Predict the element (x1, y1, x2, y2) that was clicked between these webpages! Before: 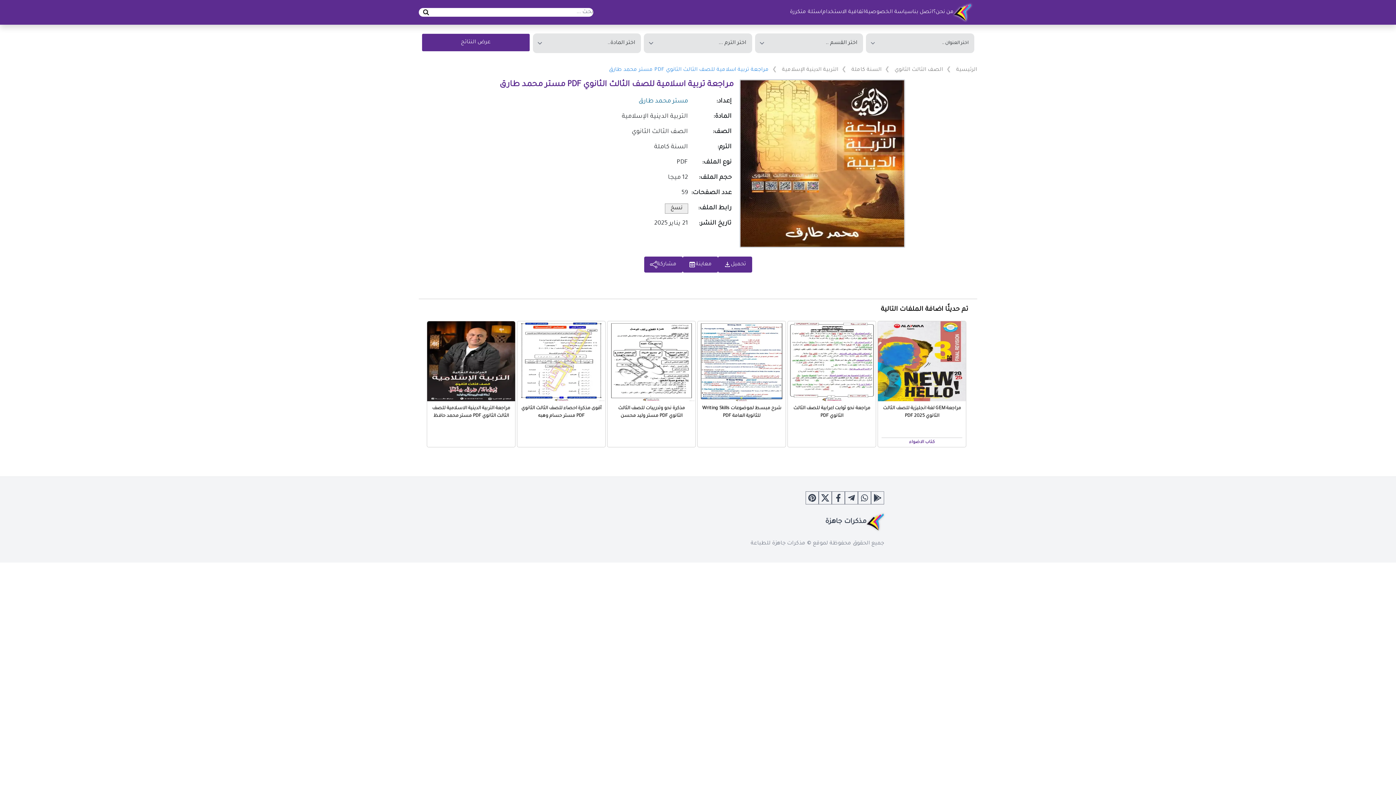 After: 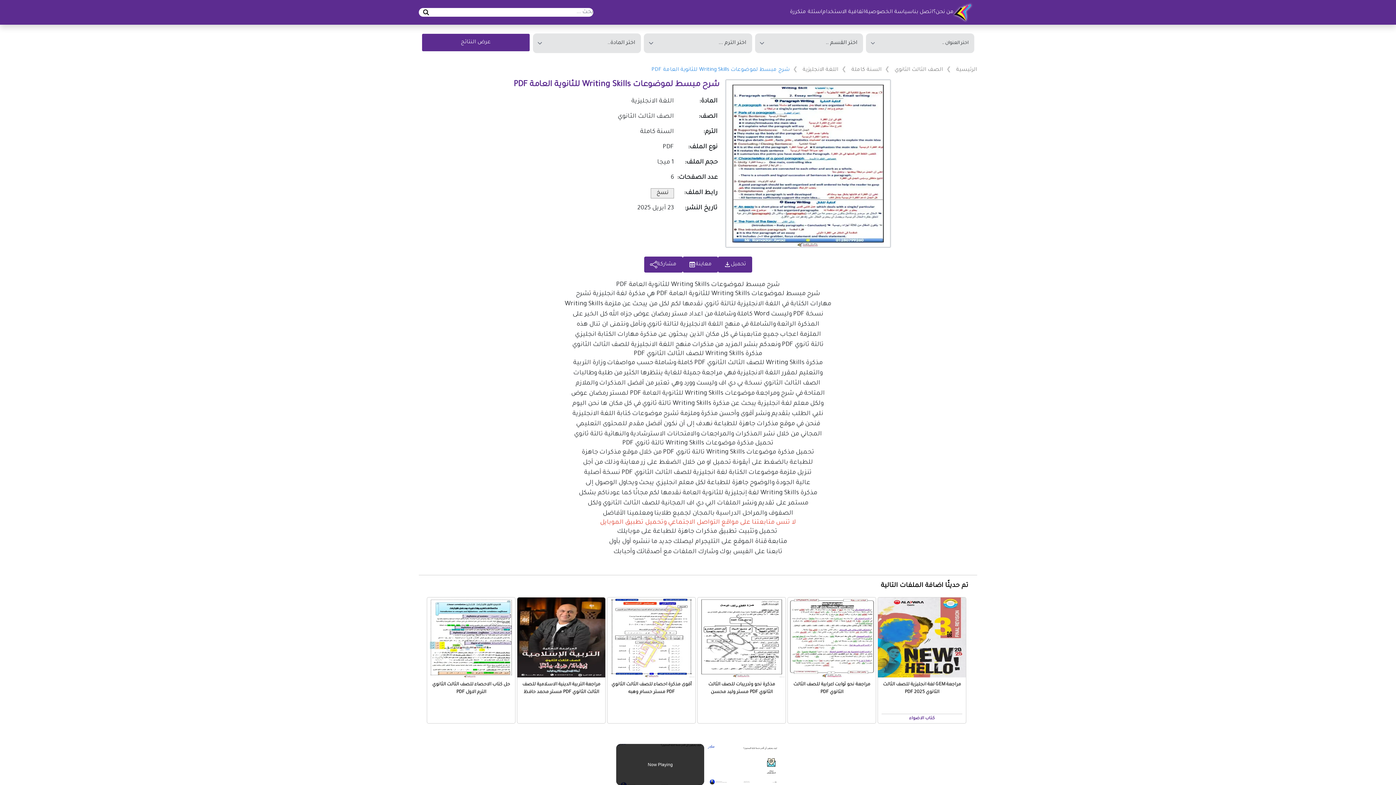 Action: bbox: (697, 321, 785, 401)